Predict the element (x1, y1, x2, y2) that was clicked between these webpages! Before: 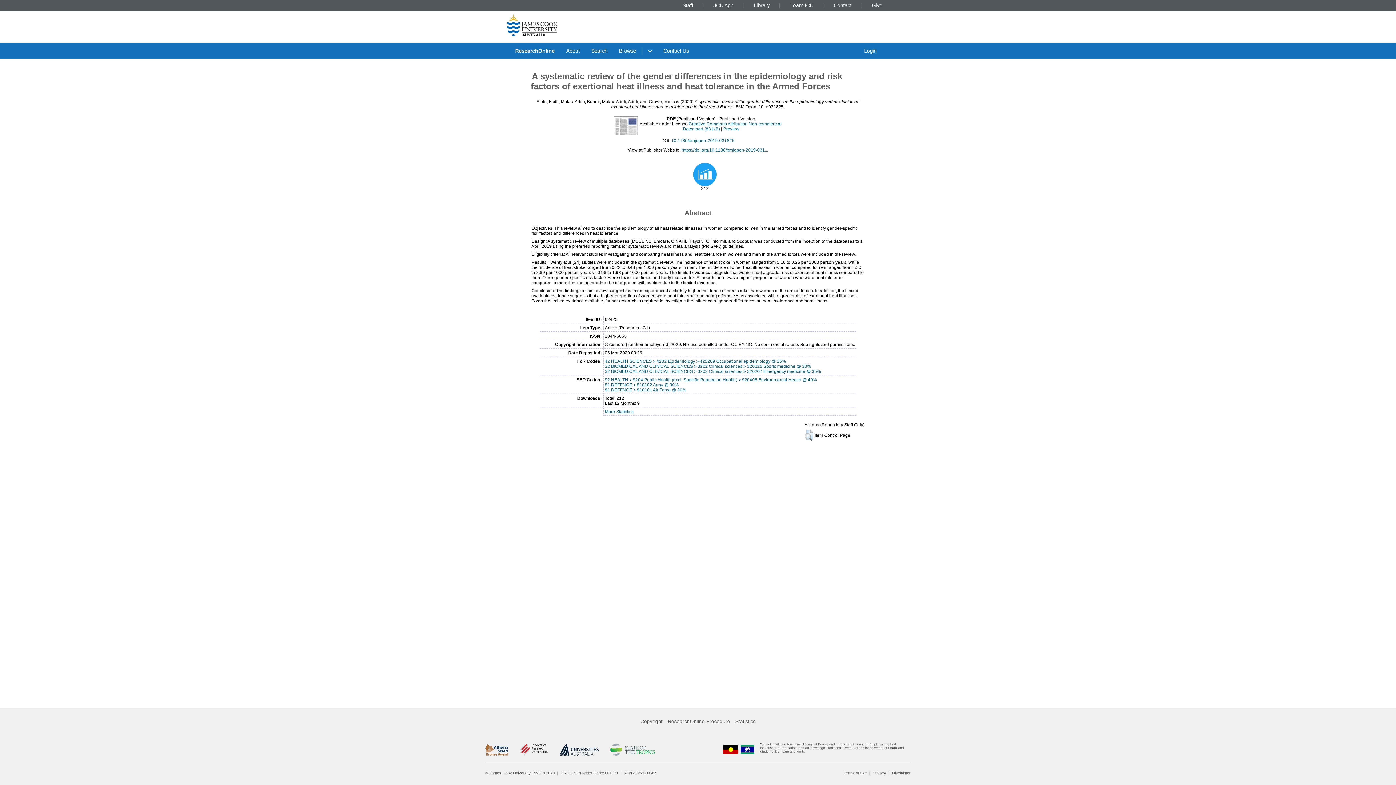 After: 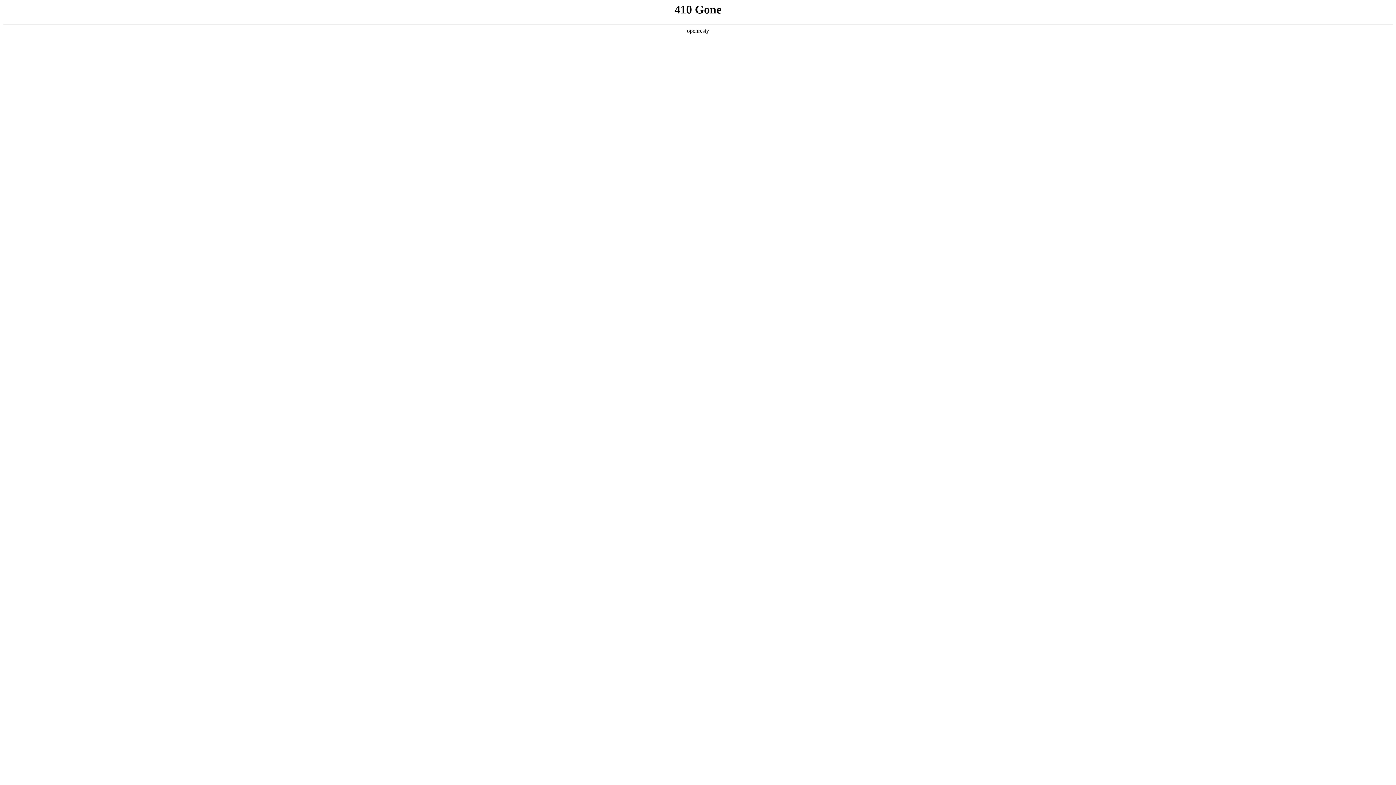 Action: bbox: (869, 2, 885, 8) label: Give